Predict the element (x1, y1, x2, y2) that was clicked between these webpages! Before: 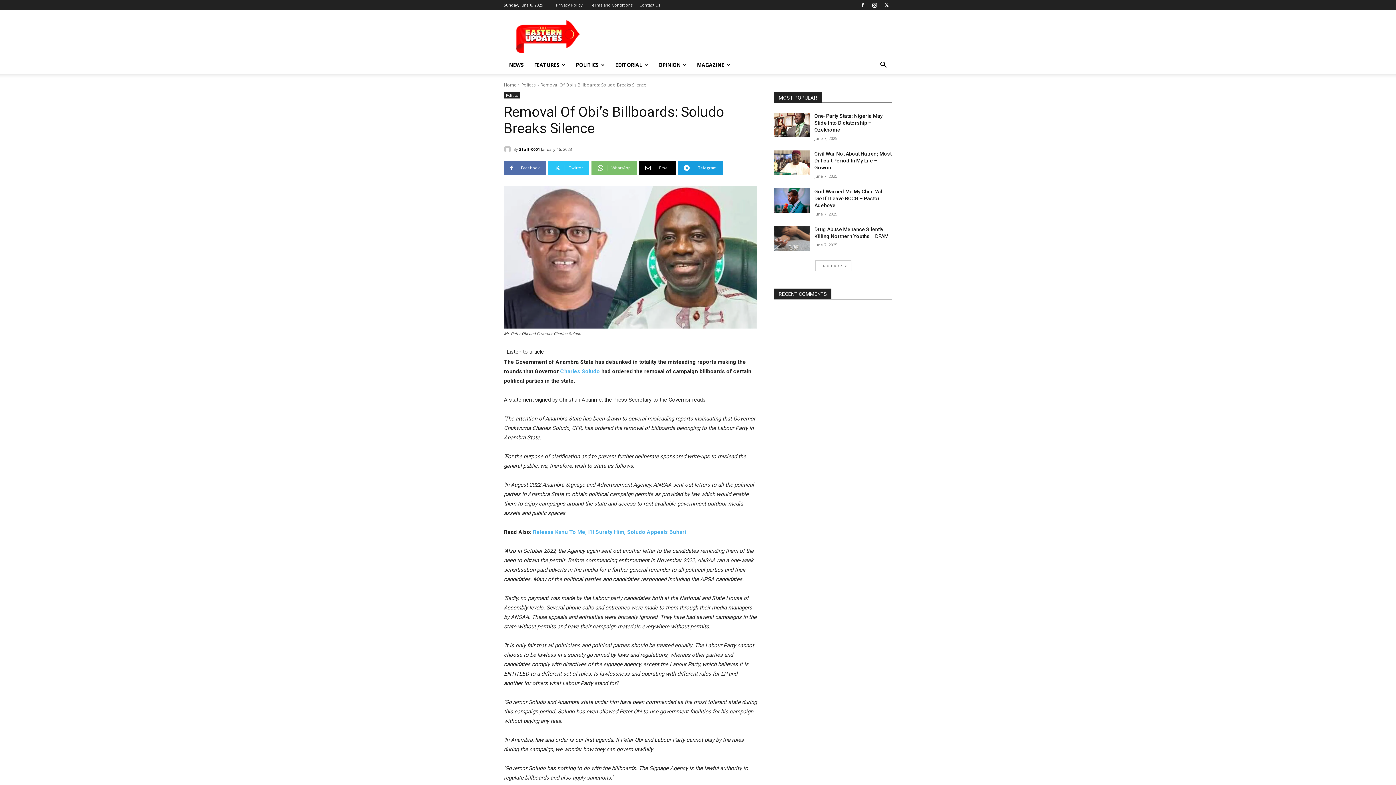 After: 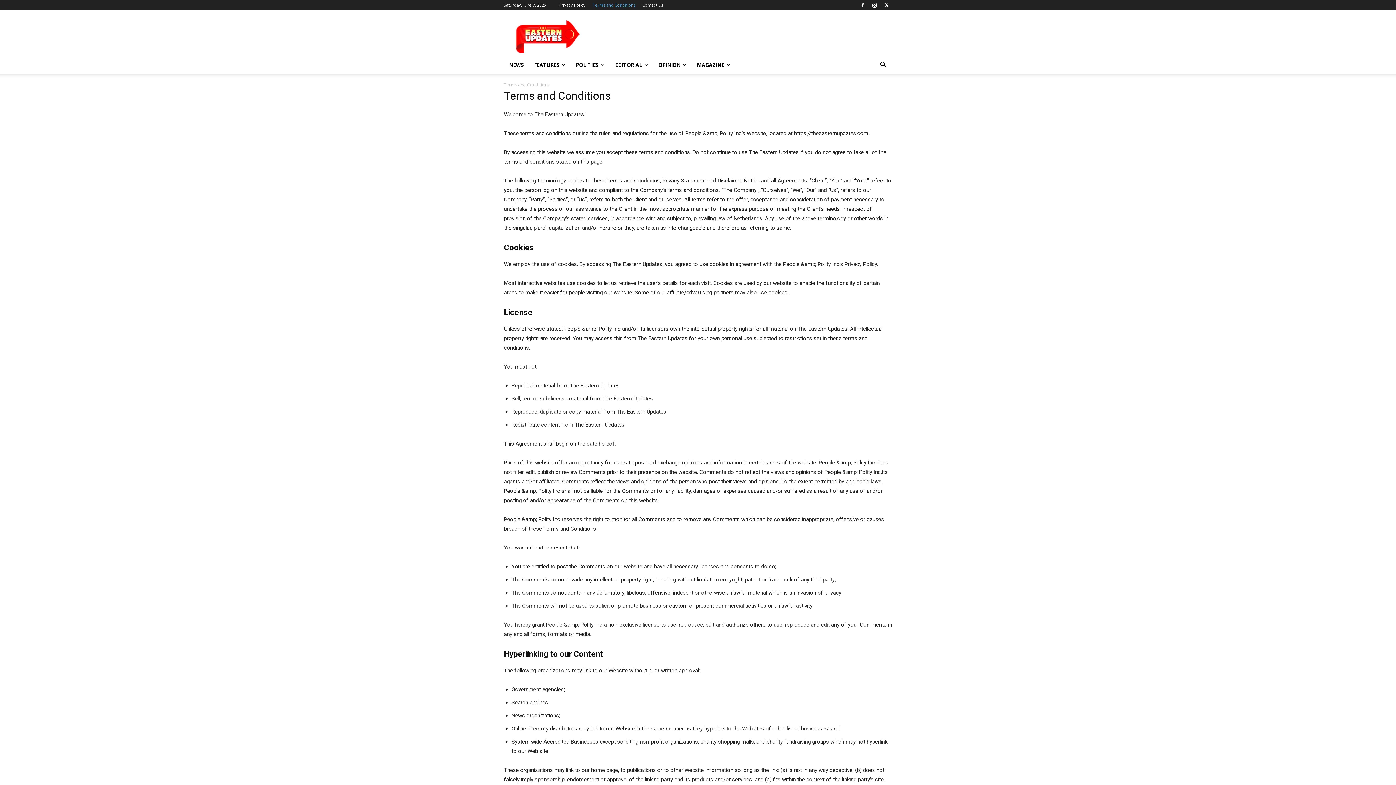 Action: label: Terms and Conditions bbox: (589, 2, 632, 7)